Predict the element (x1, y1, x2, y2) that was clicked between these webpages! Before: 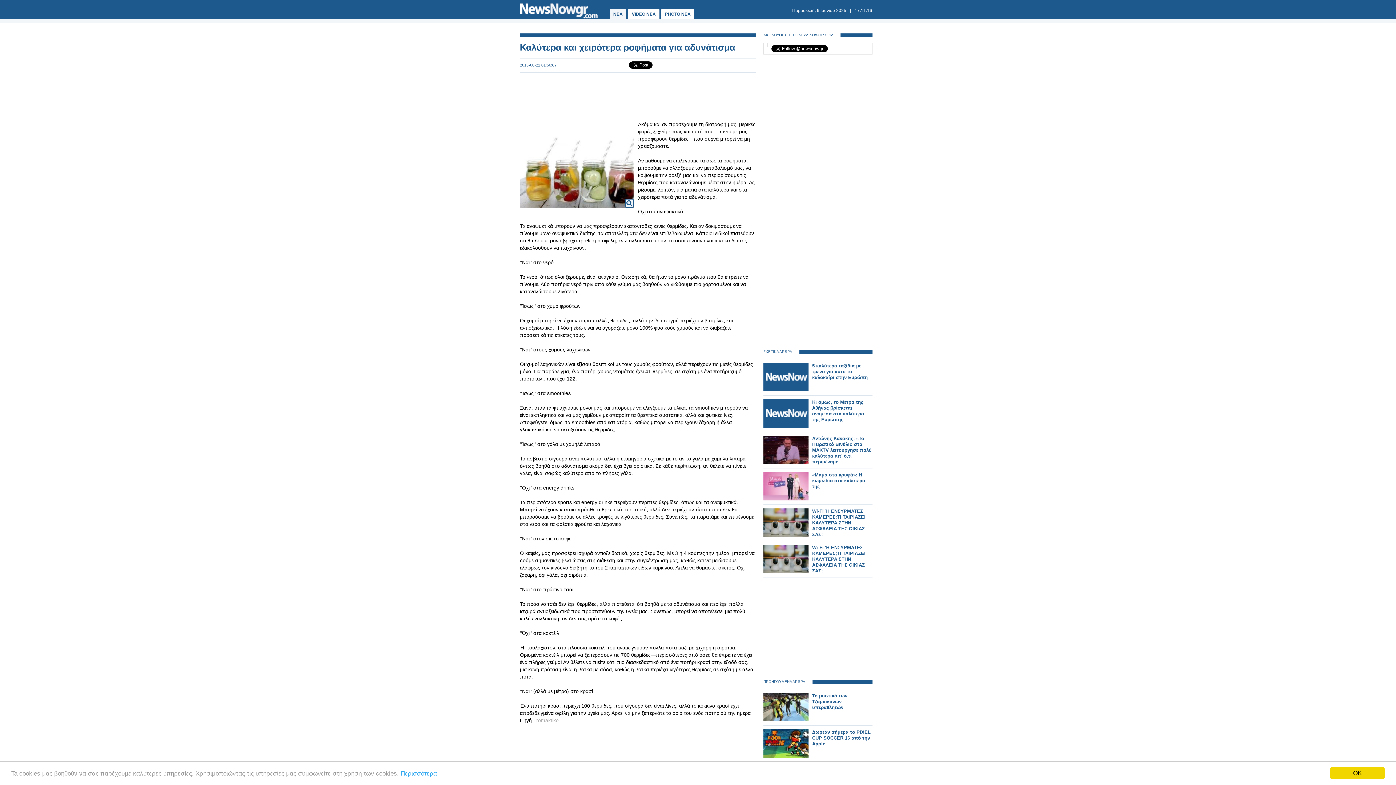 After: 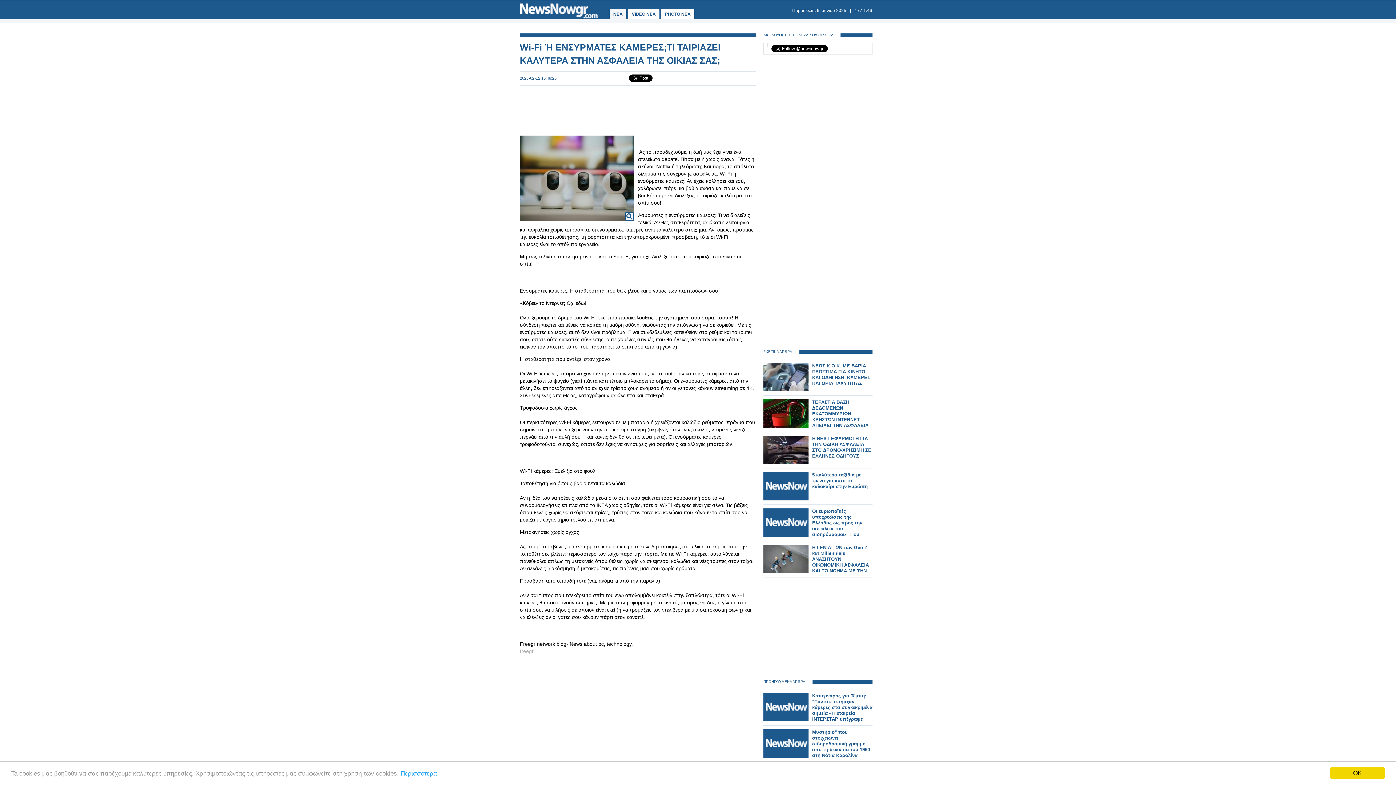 Action: bbox: (763, 532, 808, 538)